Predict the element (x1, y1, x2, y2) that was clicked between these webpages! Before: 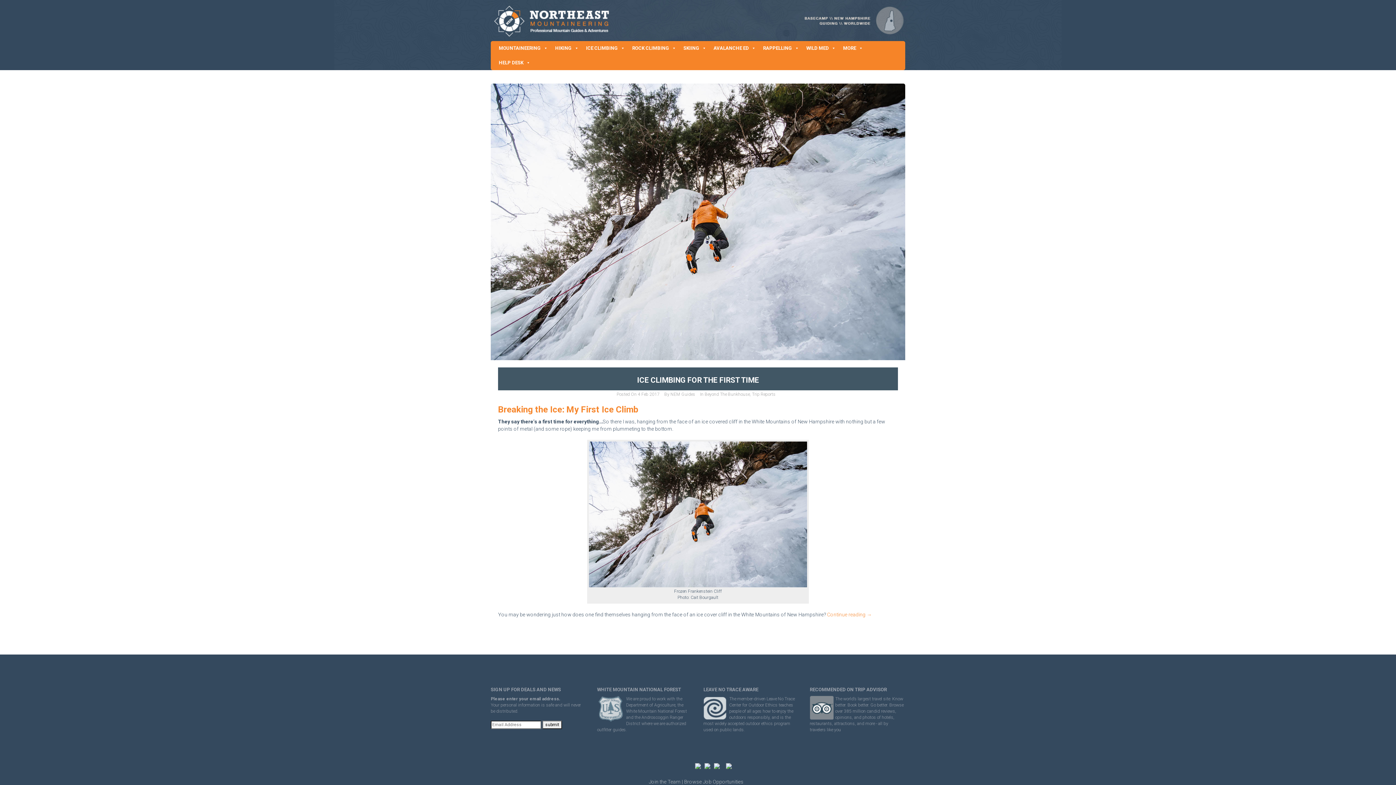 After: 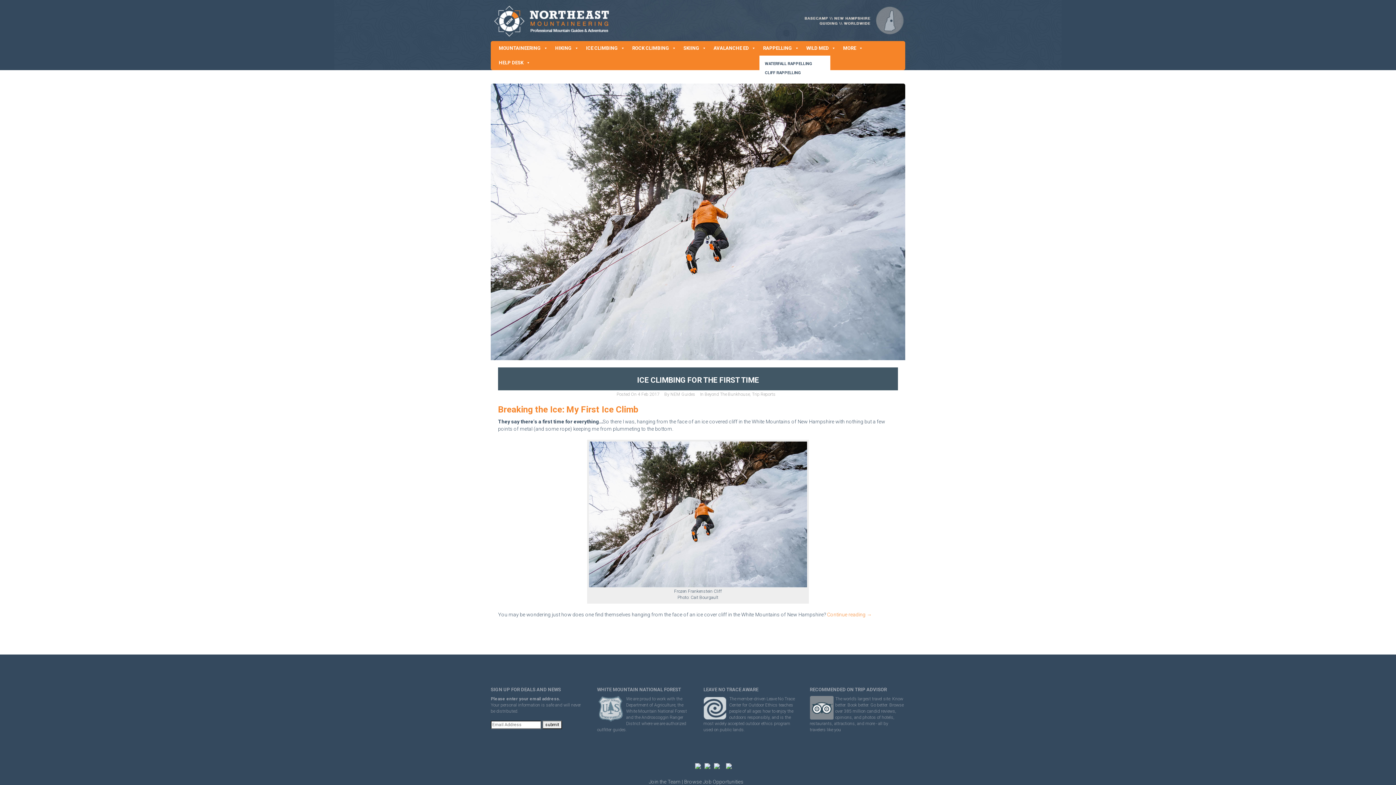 Action: bbox: (759, 41, 802, 55) label: RAPPELLING